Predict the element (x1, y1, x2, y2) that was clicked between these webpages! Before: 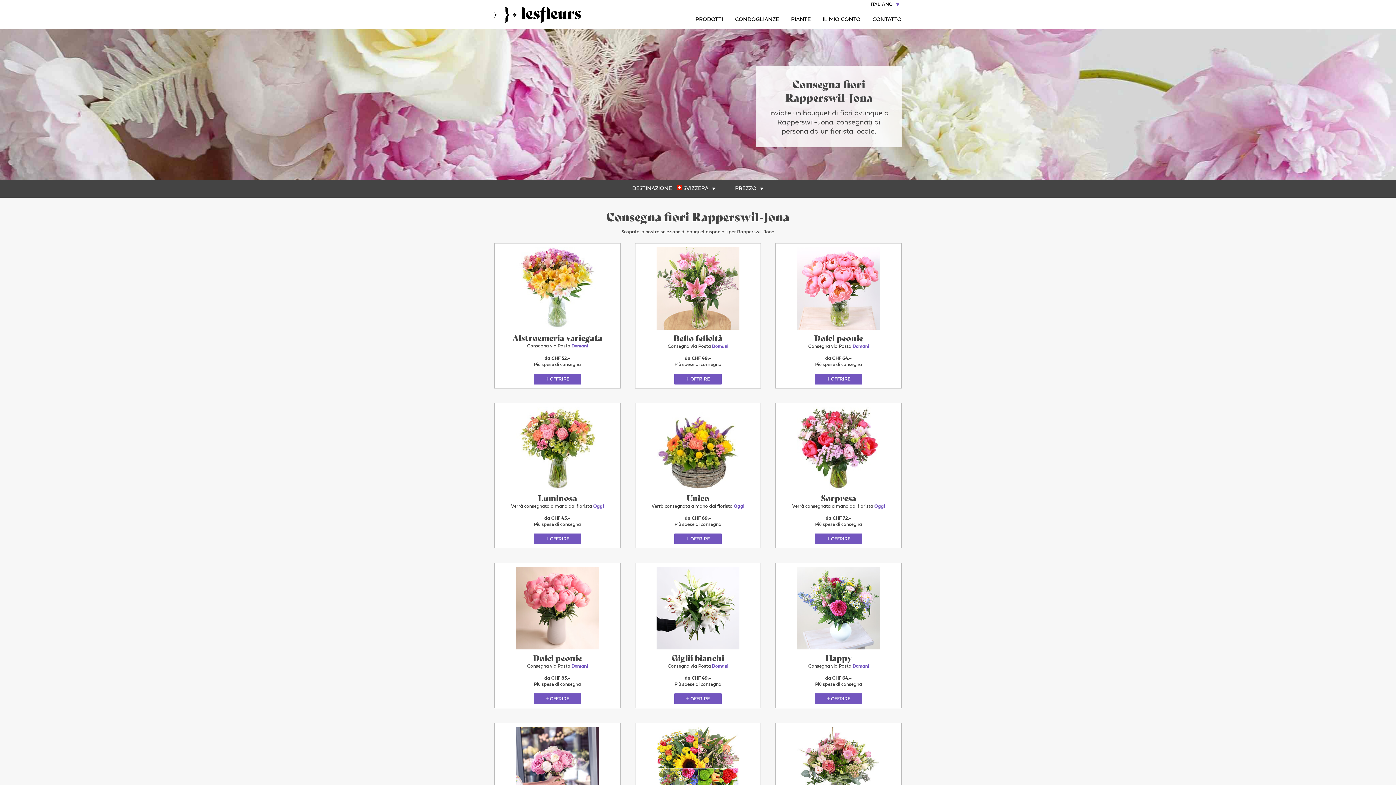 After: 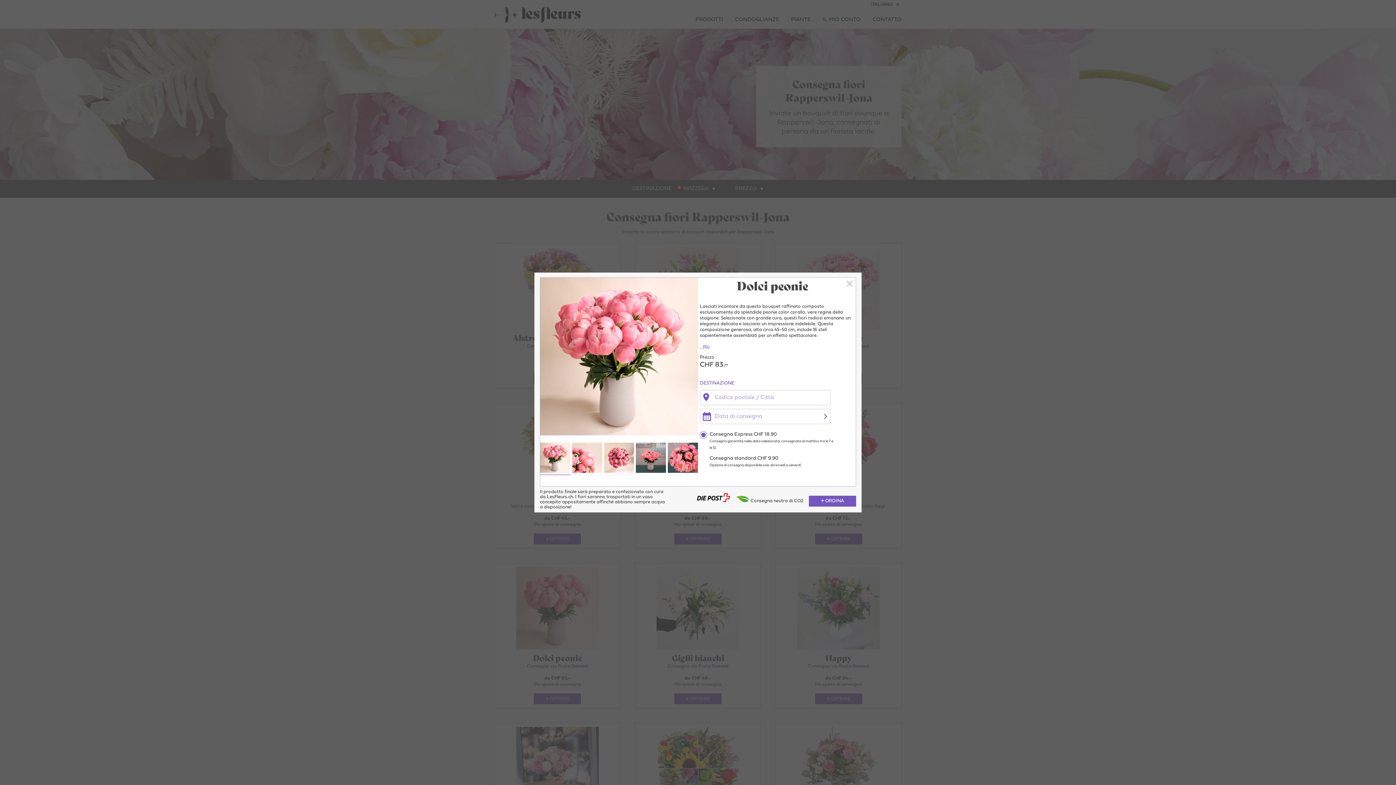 Action: bbox: (533, 693, 581, 704) label: OFFRIRE